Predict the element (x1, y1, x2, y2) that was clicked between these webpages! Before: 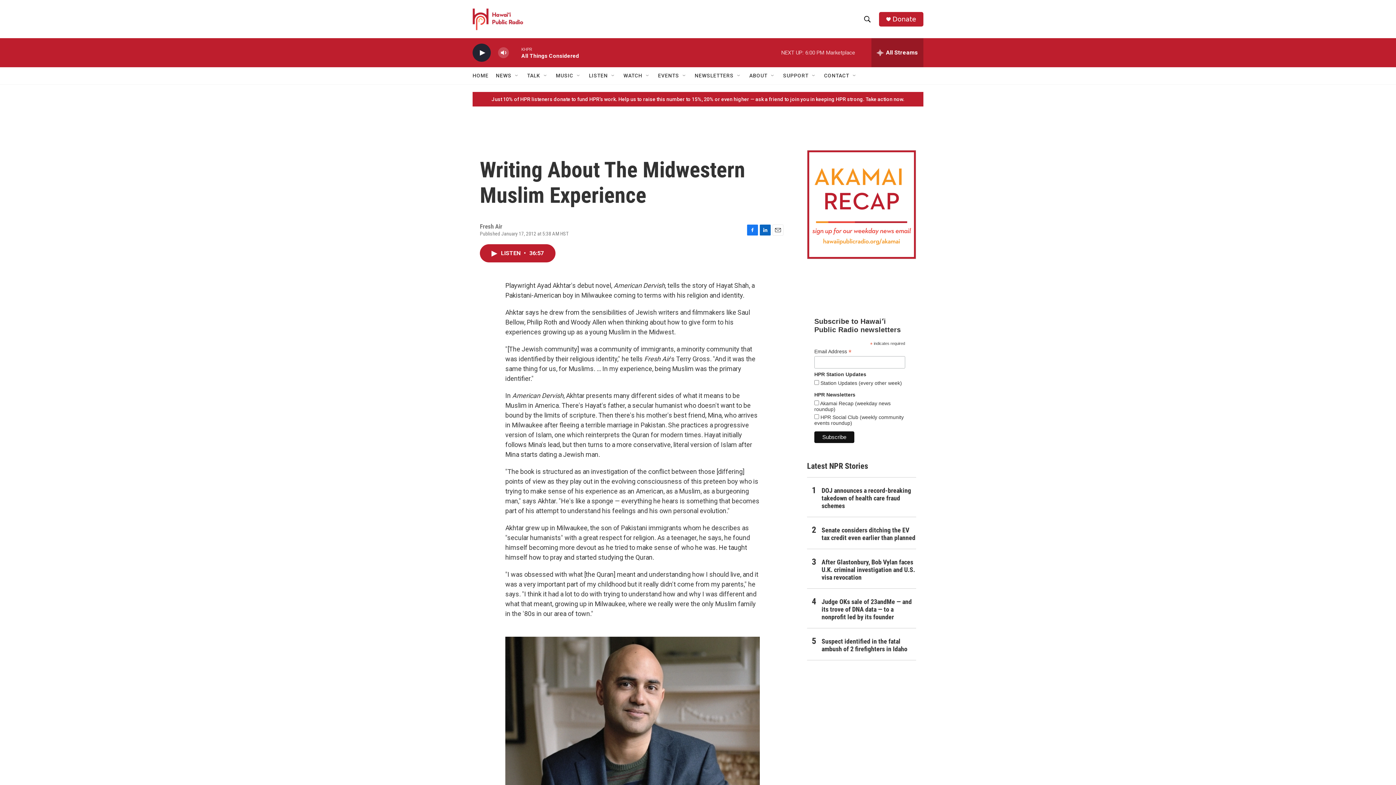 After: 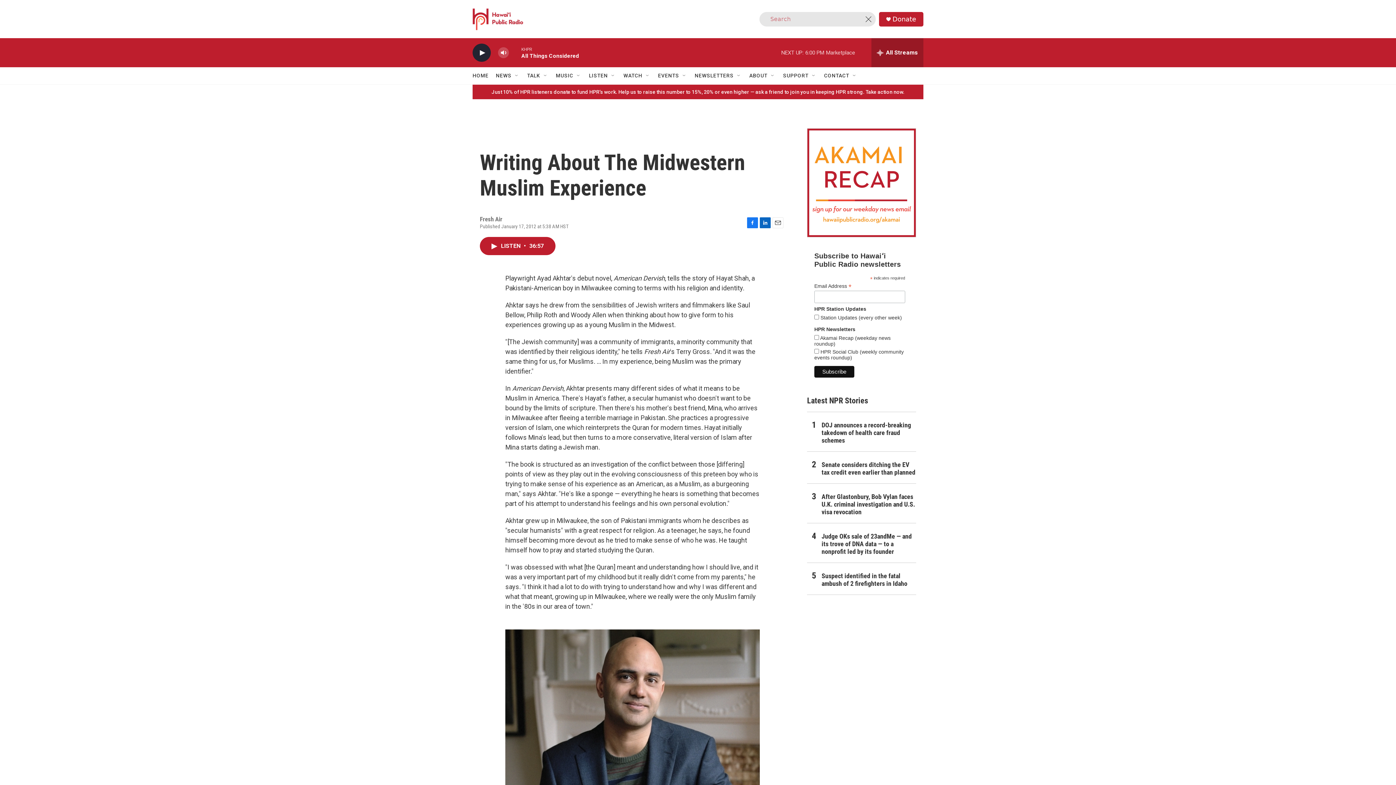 Action: label: header-search-icon bbox: (860, 11, 874, 26)